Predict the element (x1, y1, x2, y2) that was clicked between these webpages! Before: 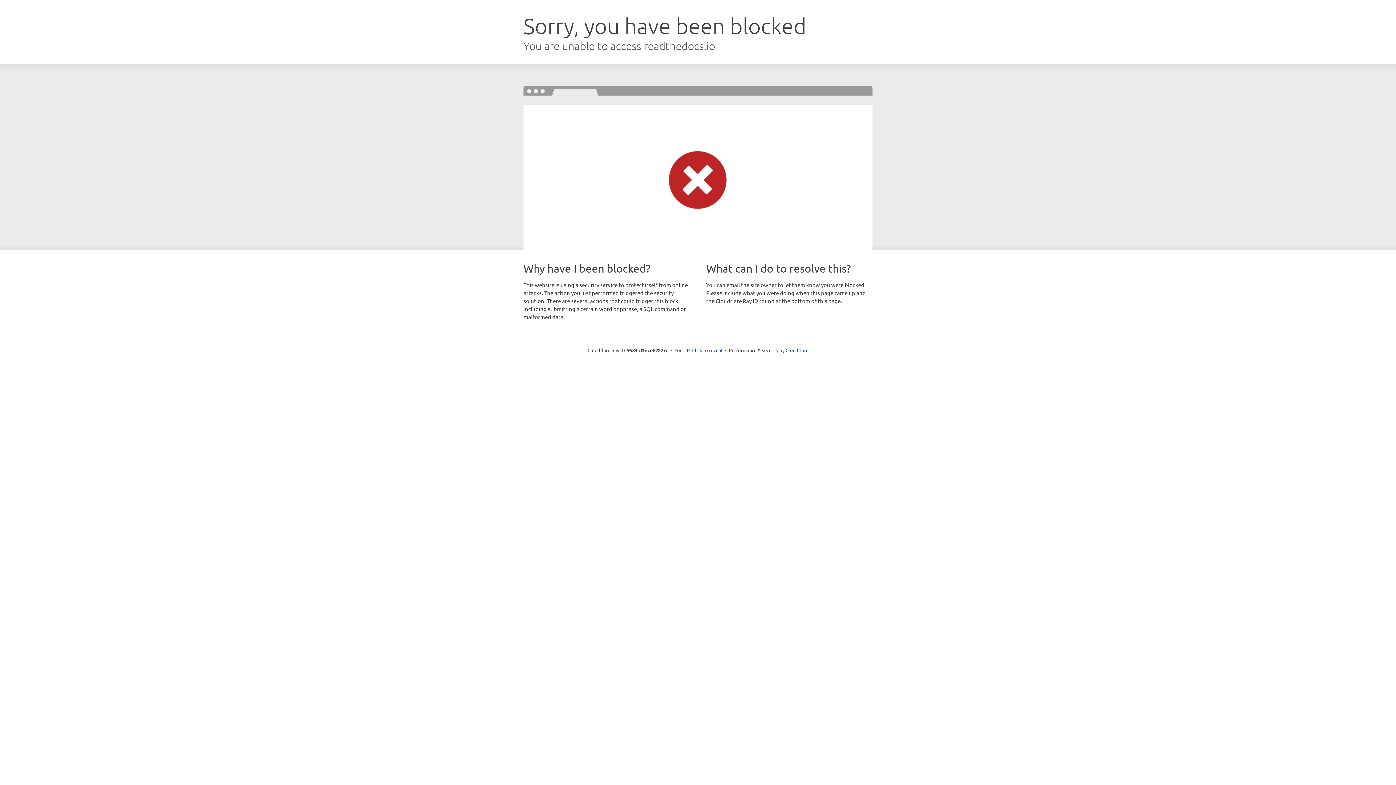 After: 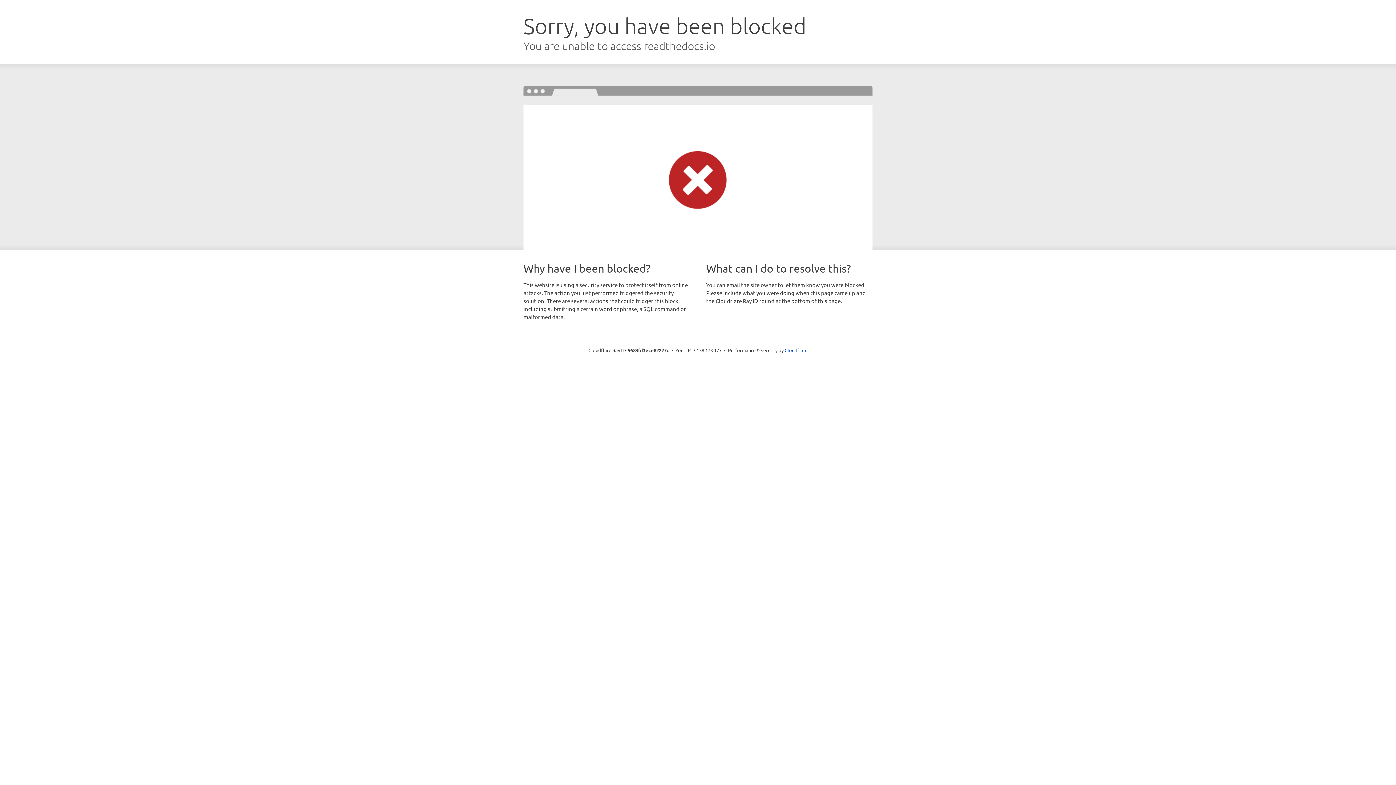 Action: bbox: (692, 346, 722, 353) label: Click to reveal